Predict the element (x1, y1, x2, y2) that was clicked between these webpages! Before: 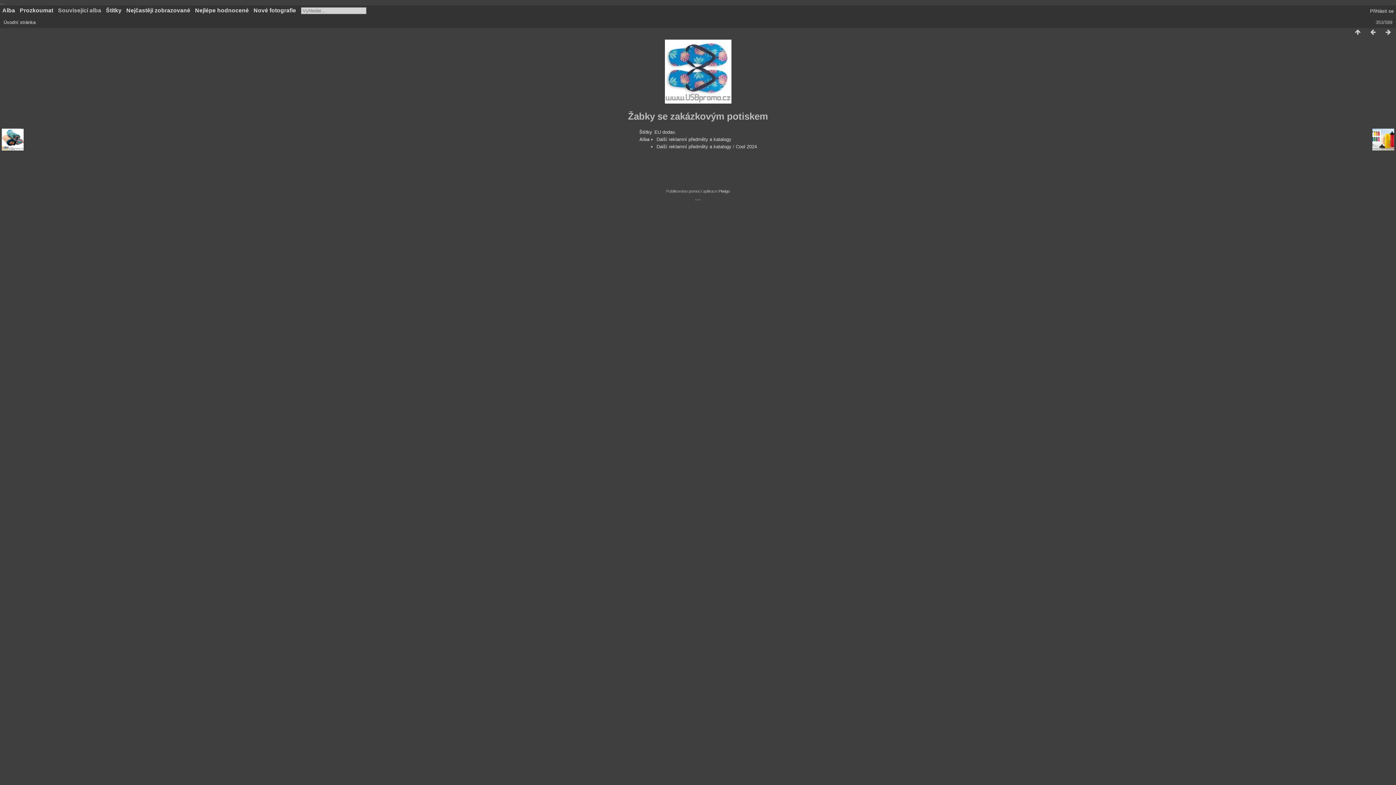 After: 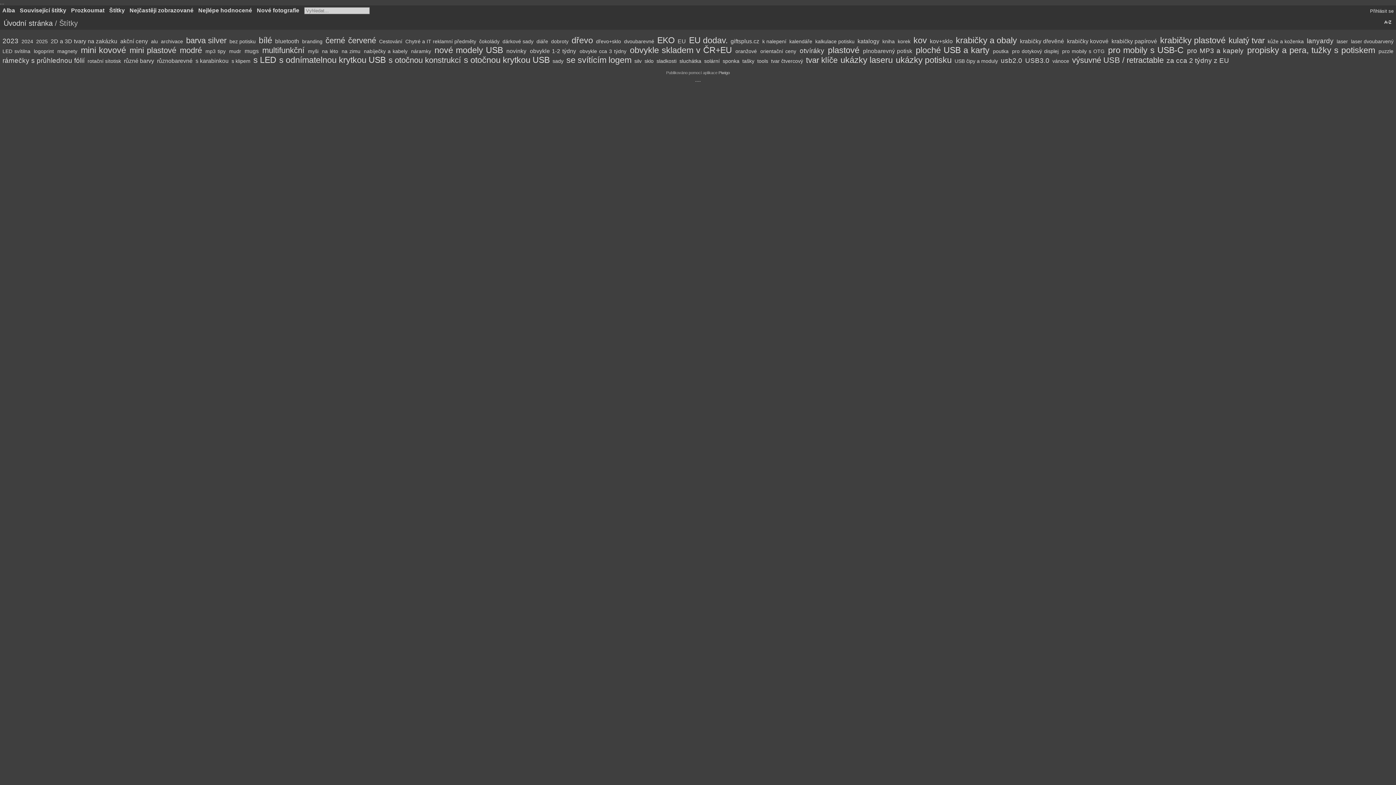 Action: label: Štítky bbox: (106, 7, 121, 13)